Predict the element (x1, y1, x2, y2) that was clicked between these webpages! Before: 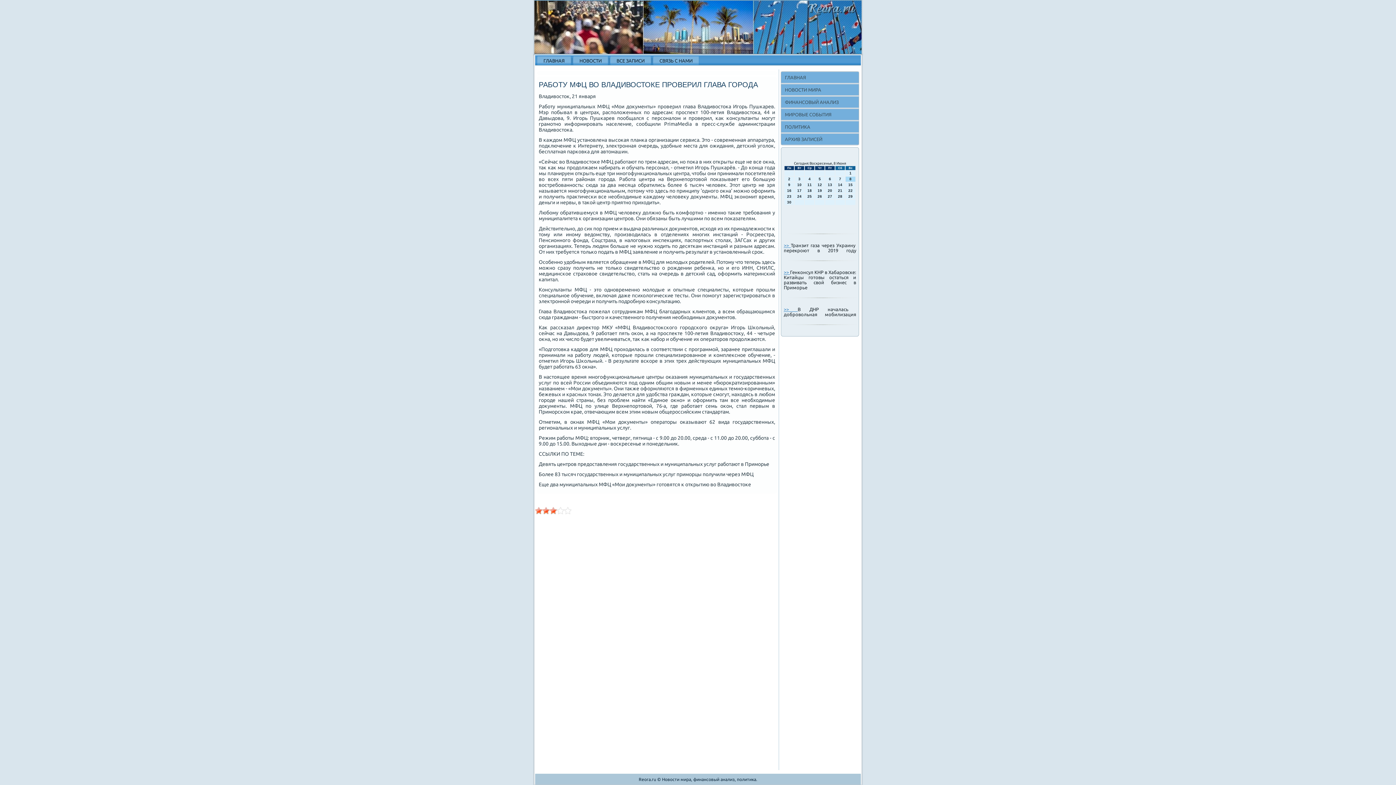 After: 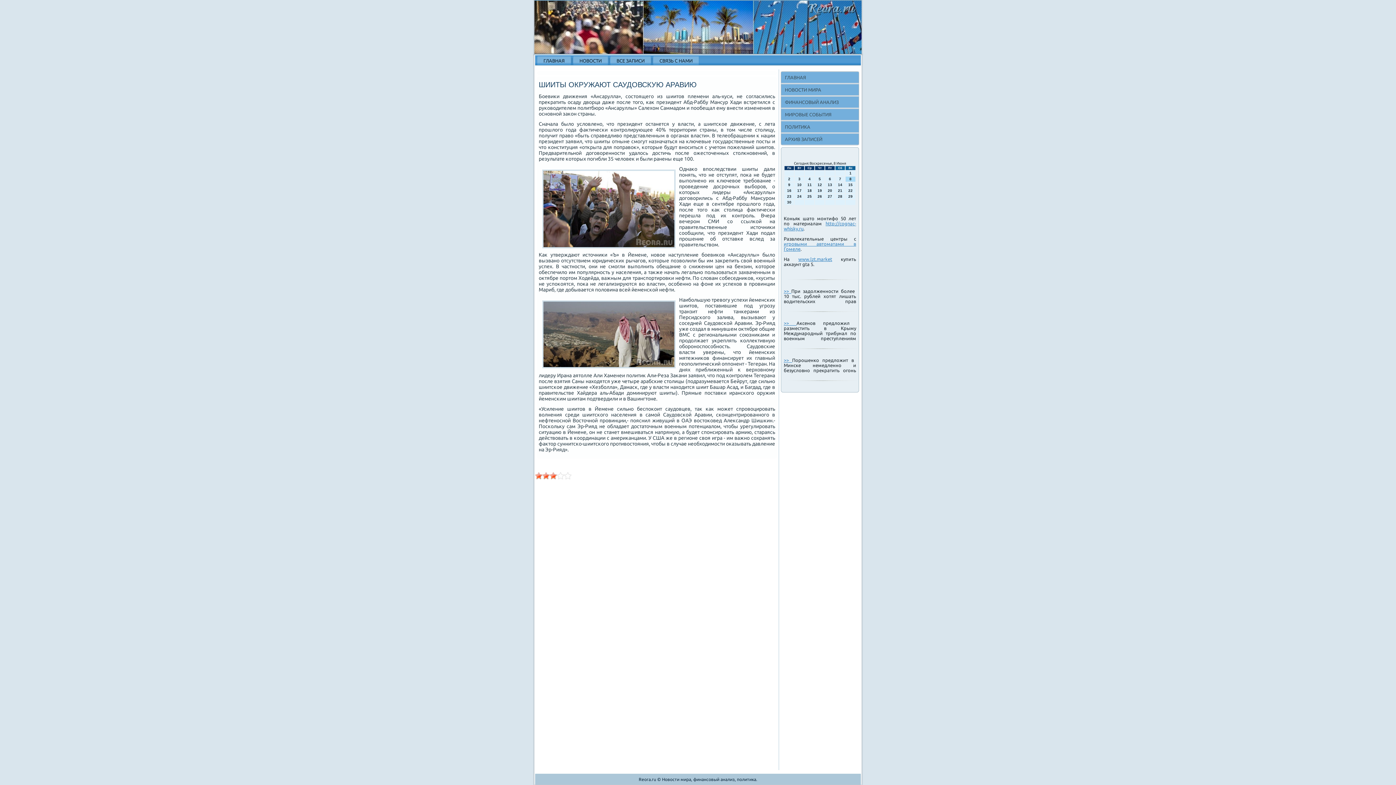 Action: label: ПОЛИТИКА bbox: (781, 121, 858, 132)